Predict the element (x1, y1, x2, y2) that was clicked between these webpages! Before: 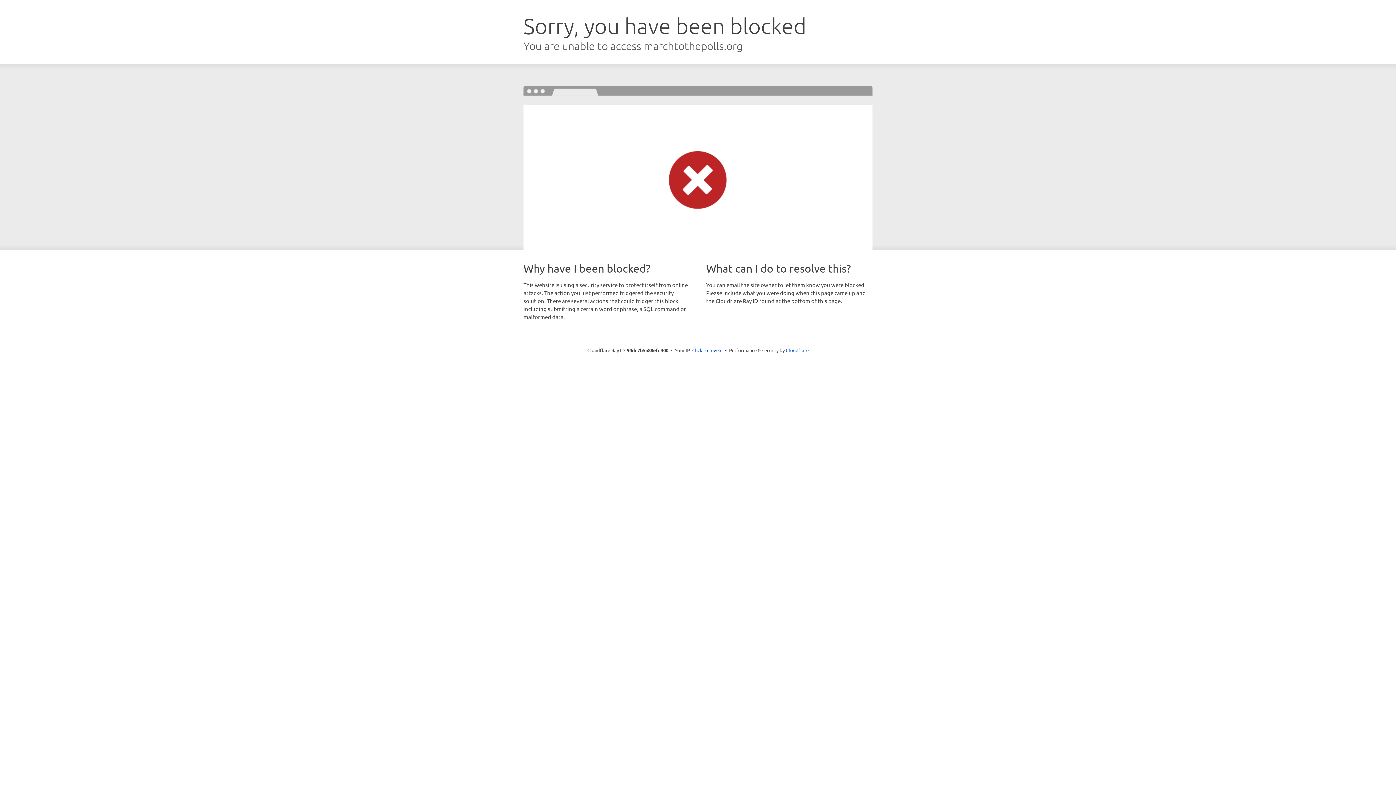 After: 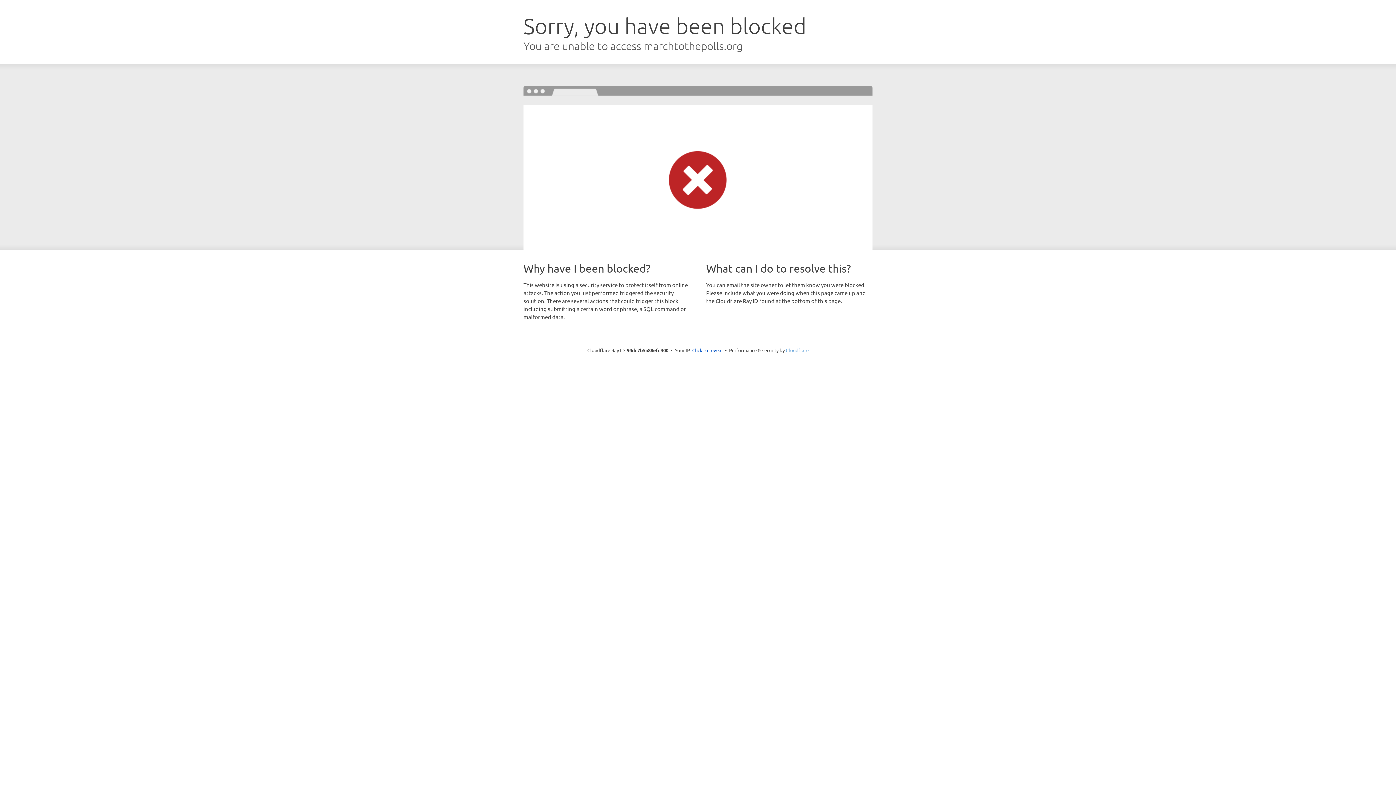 Action: label: Cloudflare bbox: (786, 347, 808, 353)